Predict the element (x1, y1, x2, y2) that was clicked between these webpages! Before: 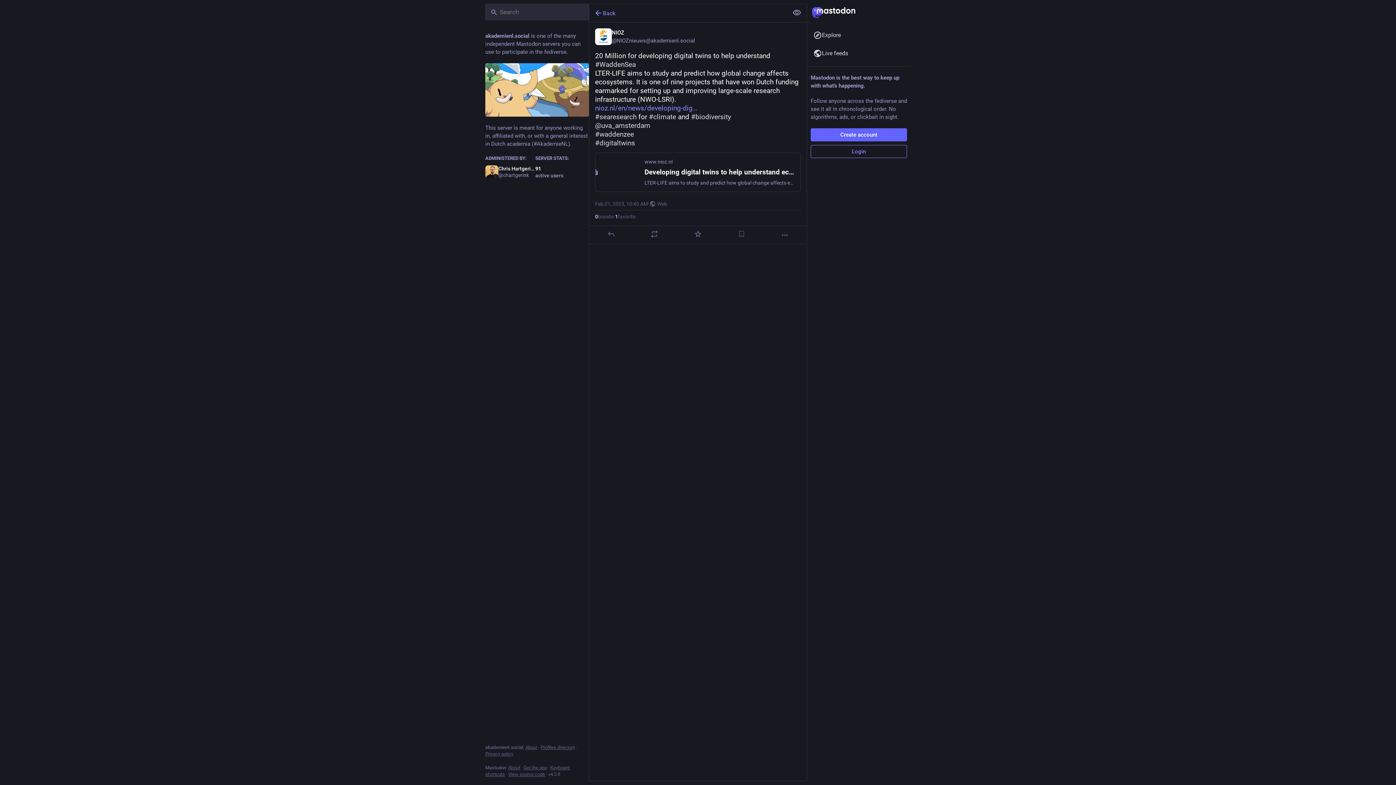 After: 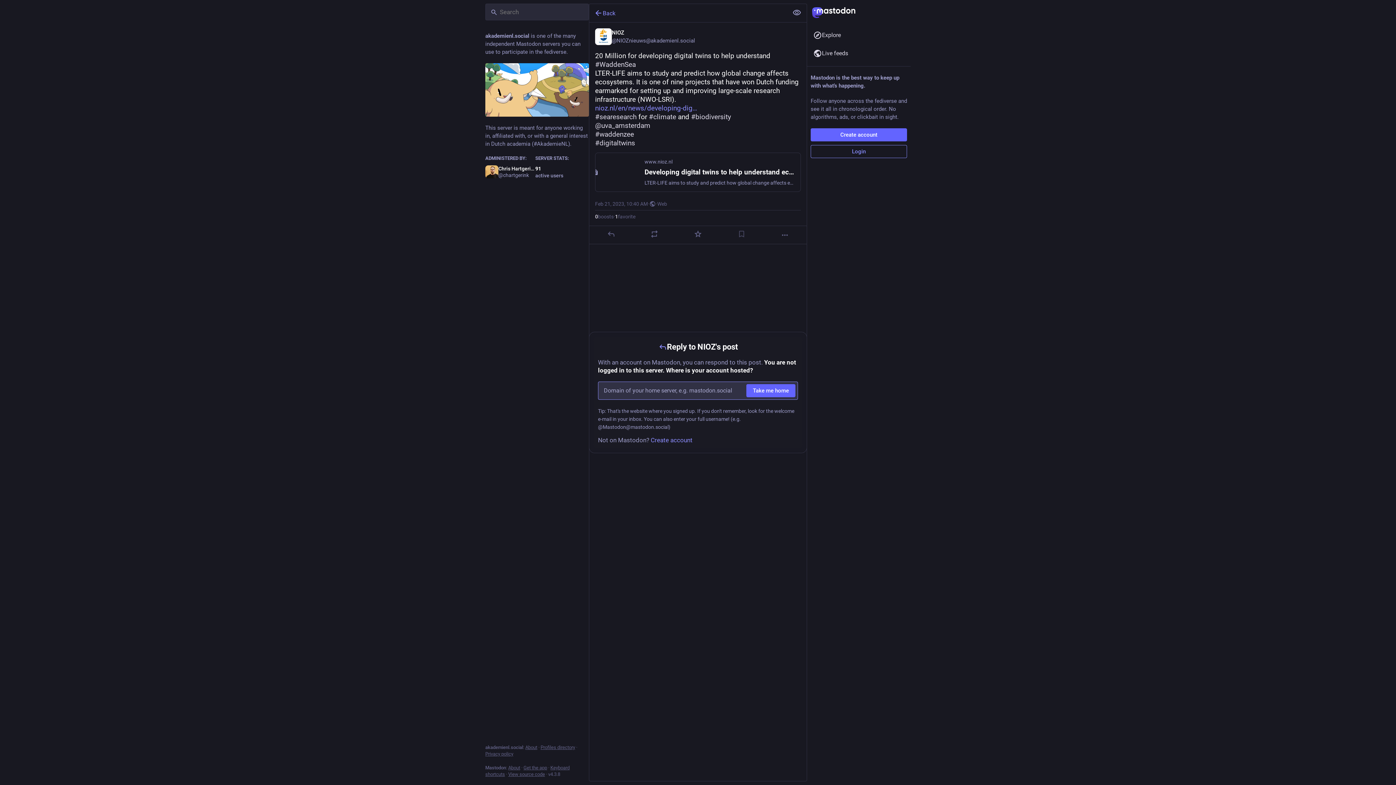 Action: bbox: (606, 229, 615, 238) label: Reply